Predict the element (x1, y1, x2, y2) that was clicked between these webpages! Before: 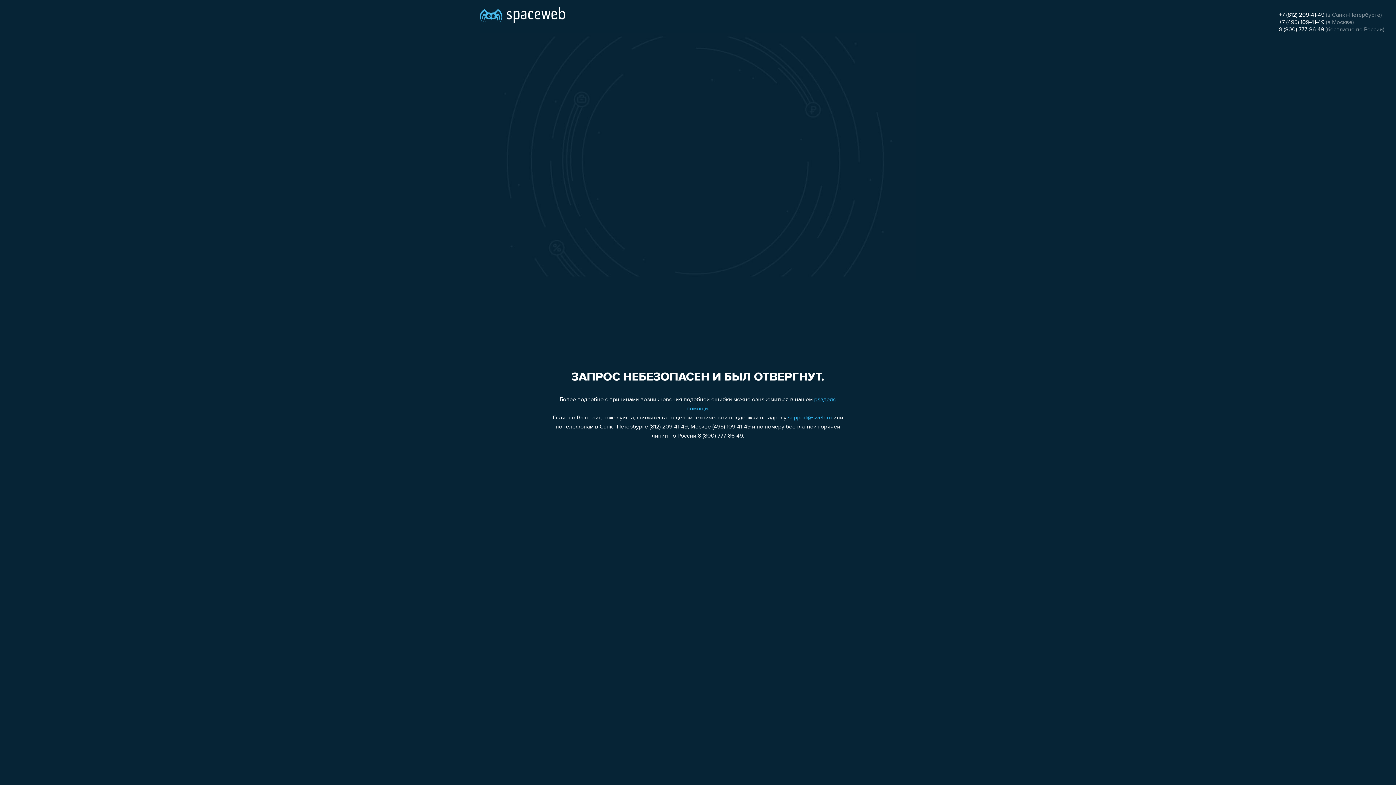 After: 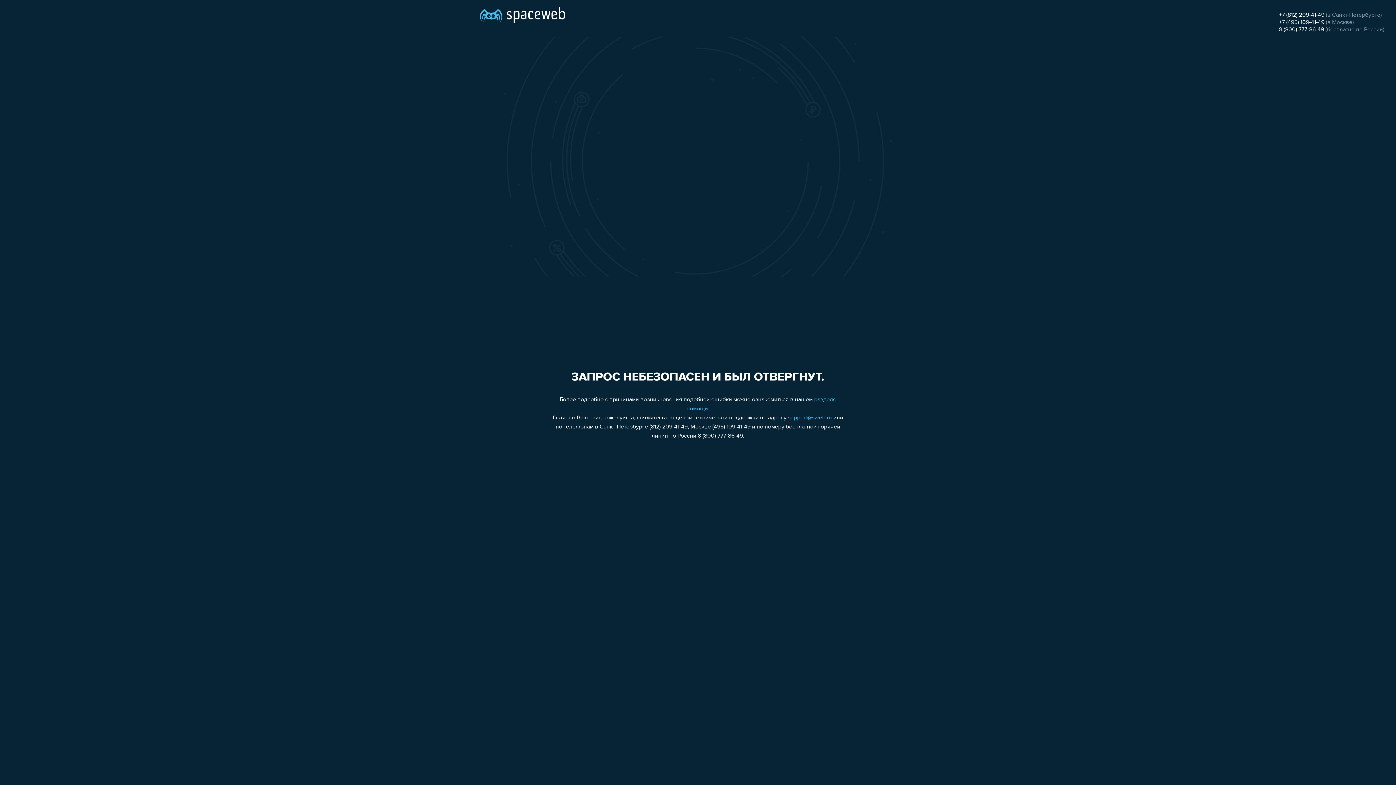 Action: label: +7 (812) 209-41-49 bbox: (1279, 12, 1324, 18)